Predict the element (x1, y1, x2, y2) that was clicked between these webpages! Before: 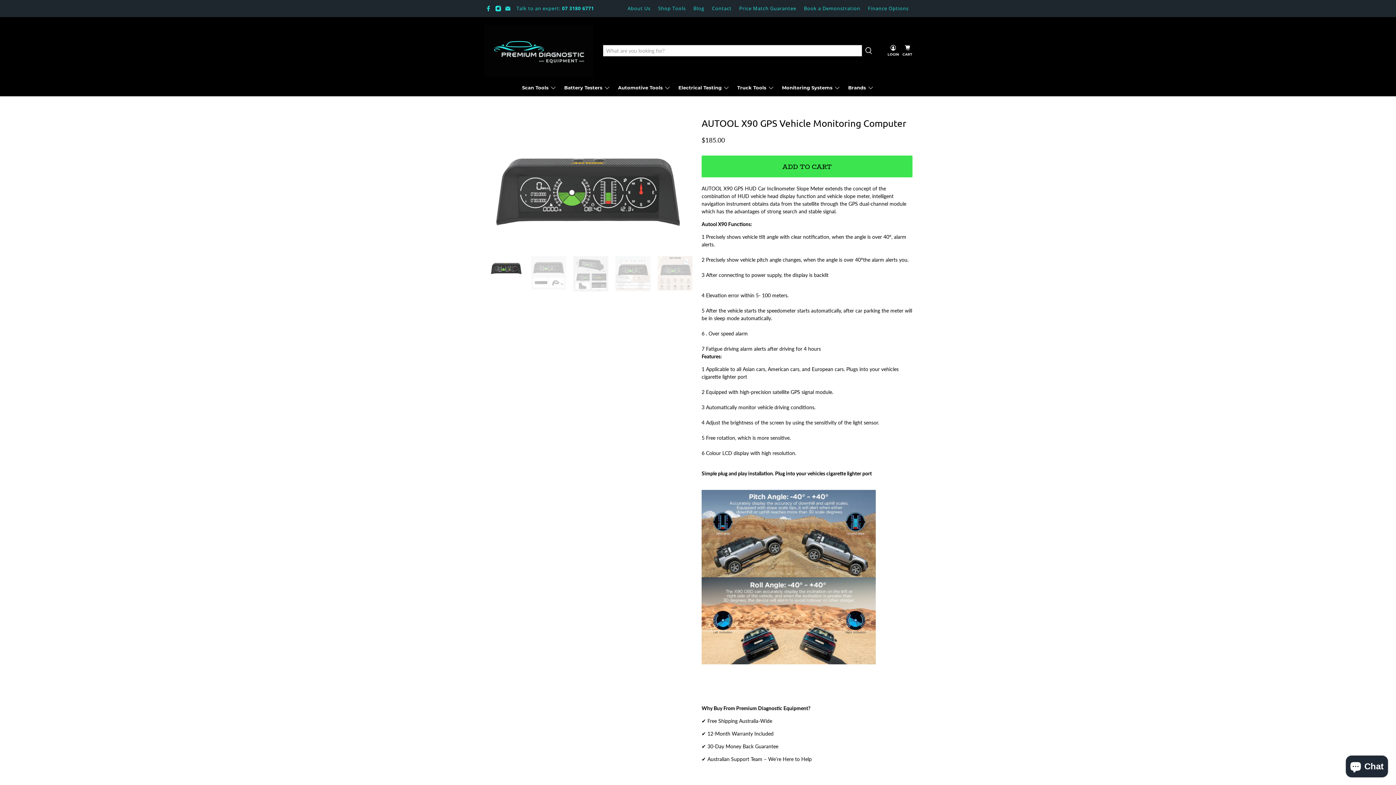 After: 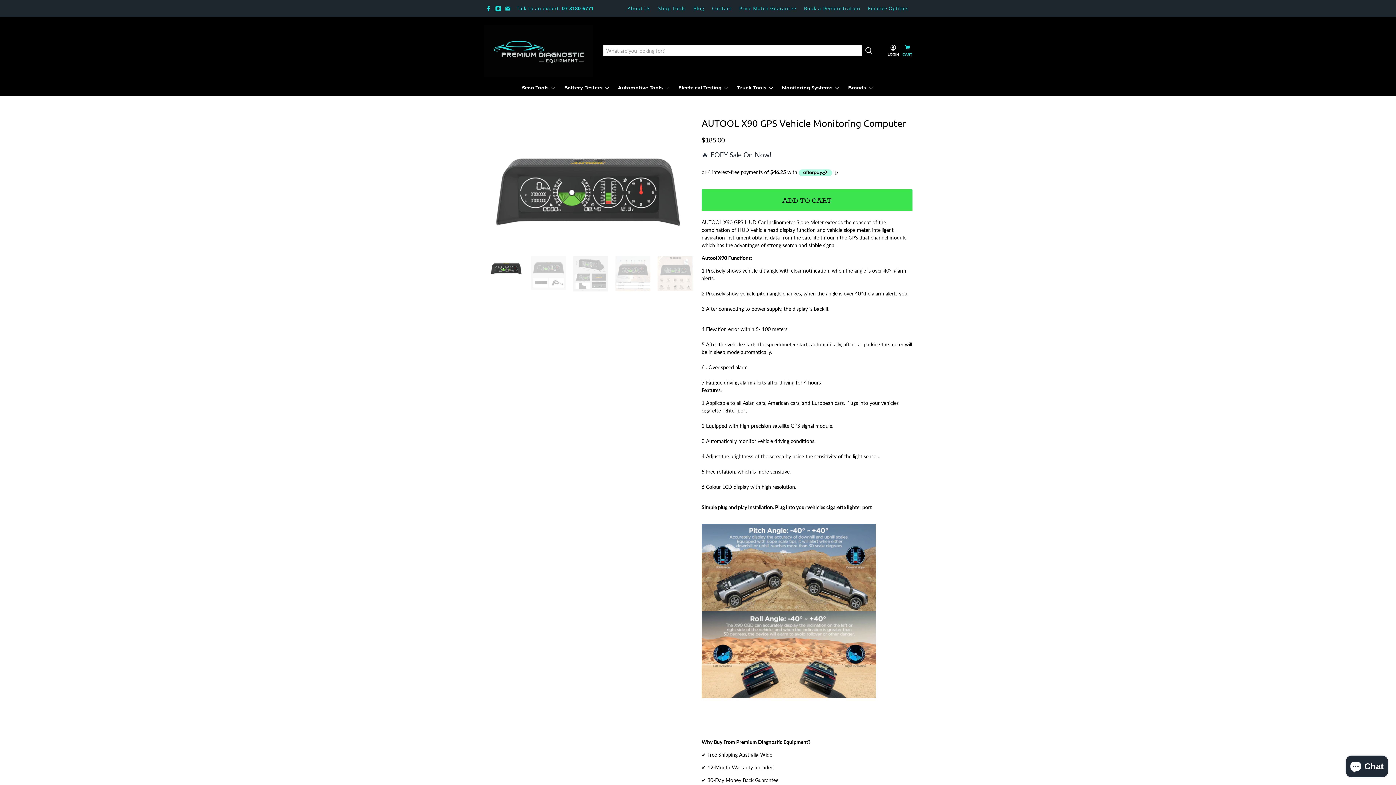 Action: label: CART bbox: (902, 44, 912, 56)